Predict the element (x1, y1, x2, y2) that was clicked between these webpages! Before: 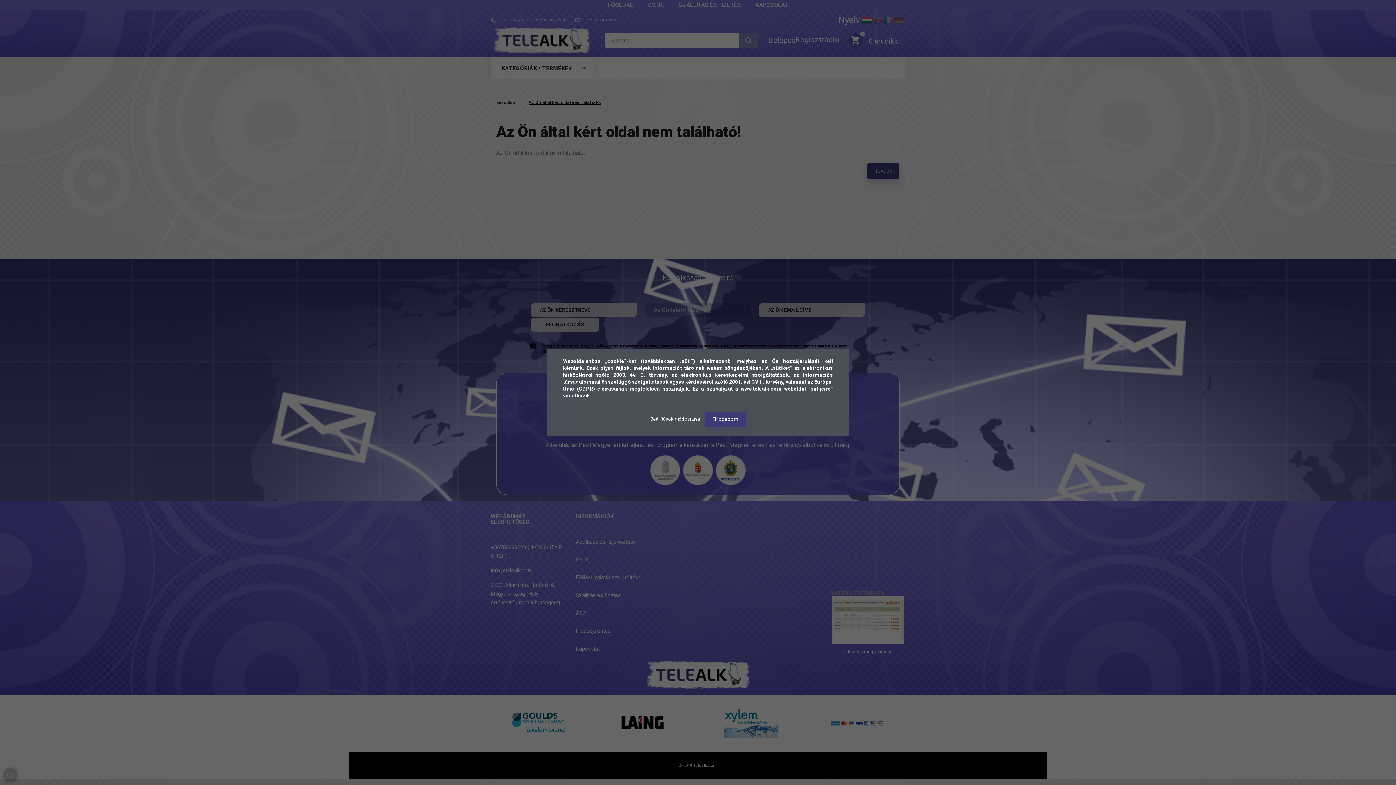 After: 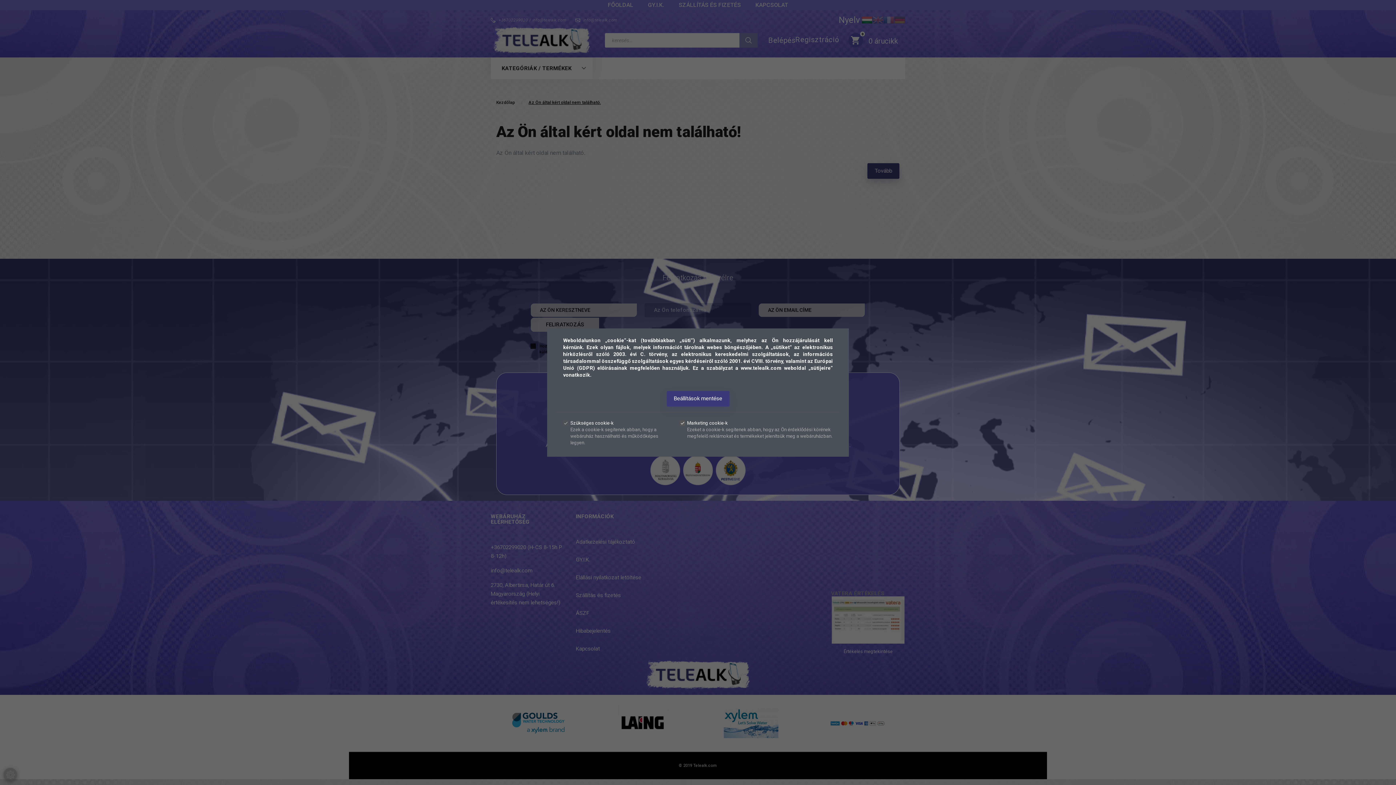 Action: label: Beállítások módosítása  bbox: (650, 416, 701, 421)